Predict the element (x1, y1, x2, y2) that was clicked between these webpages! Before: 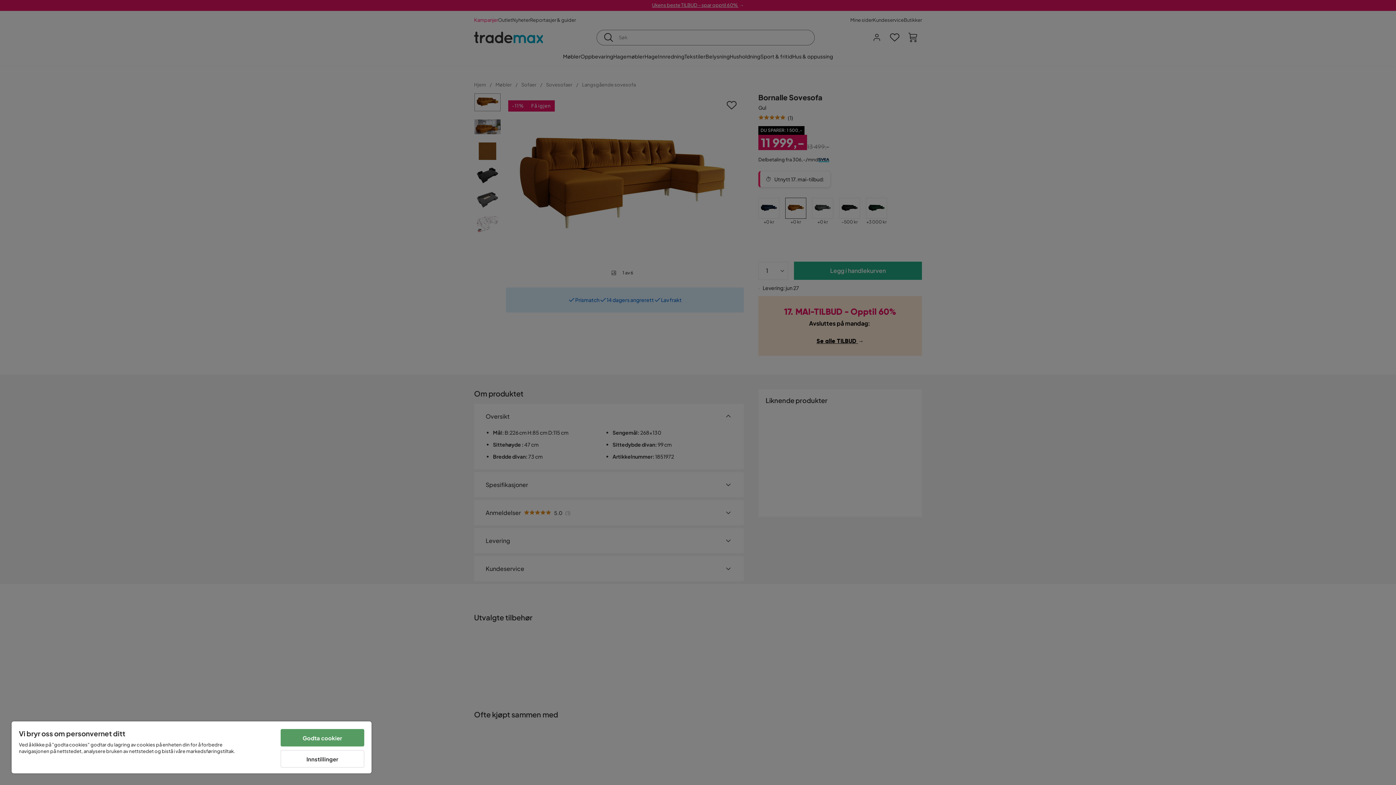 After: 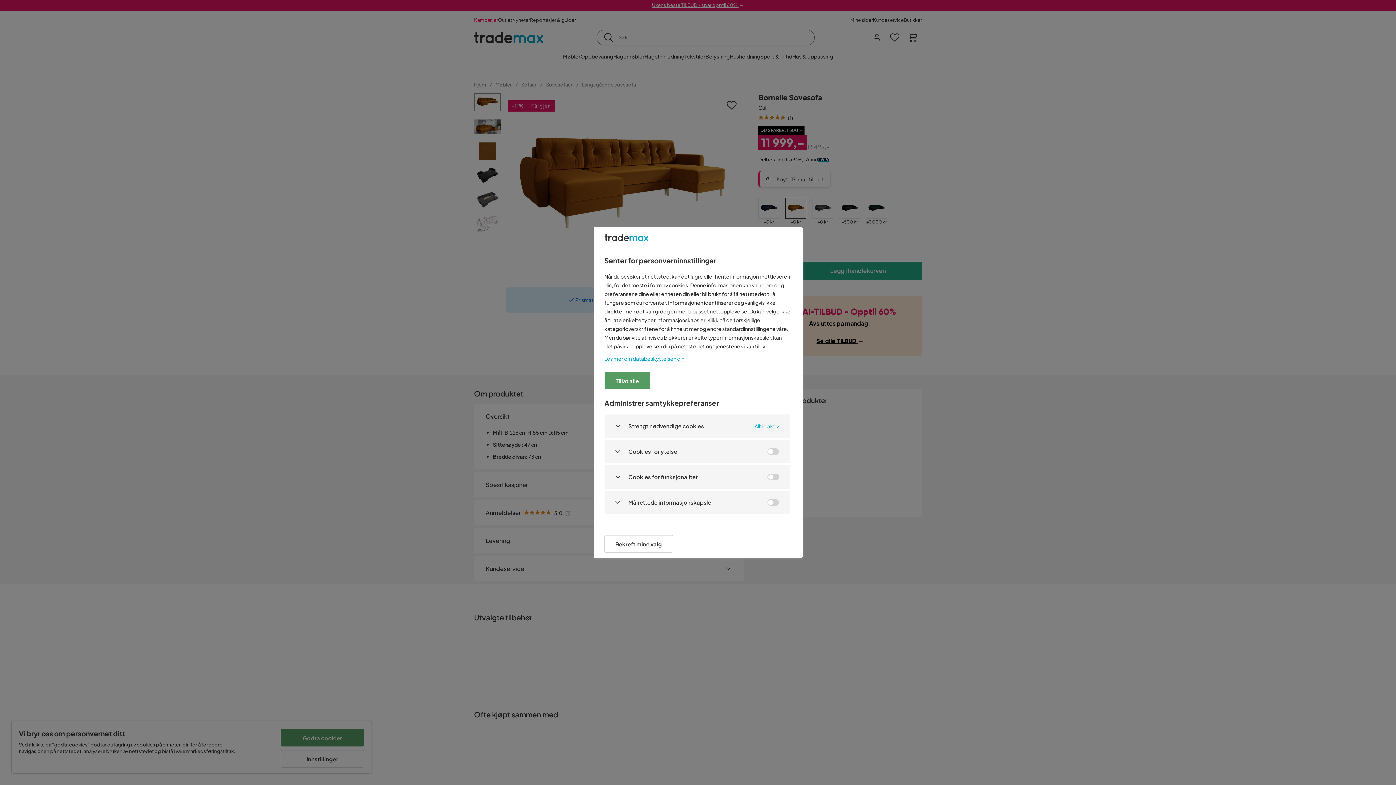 Action: label: Innstillinger bbox: (280, 750, 364, 768)